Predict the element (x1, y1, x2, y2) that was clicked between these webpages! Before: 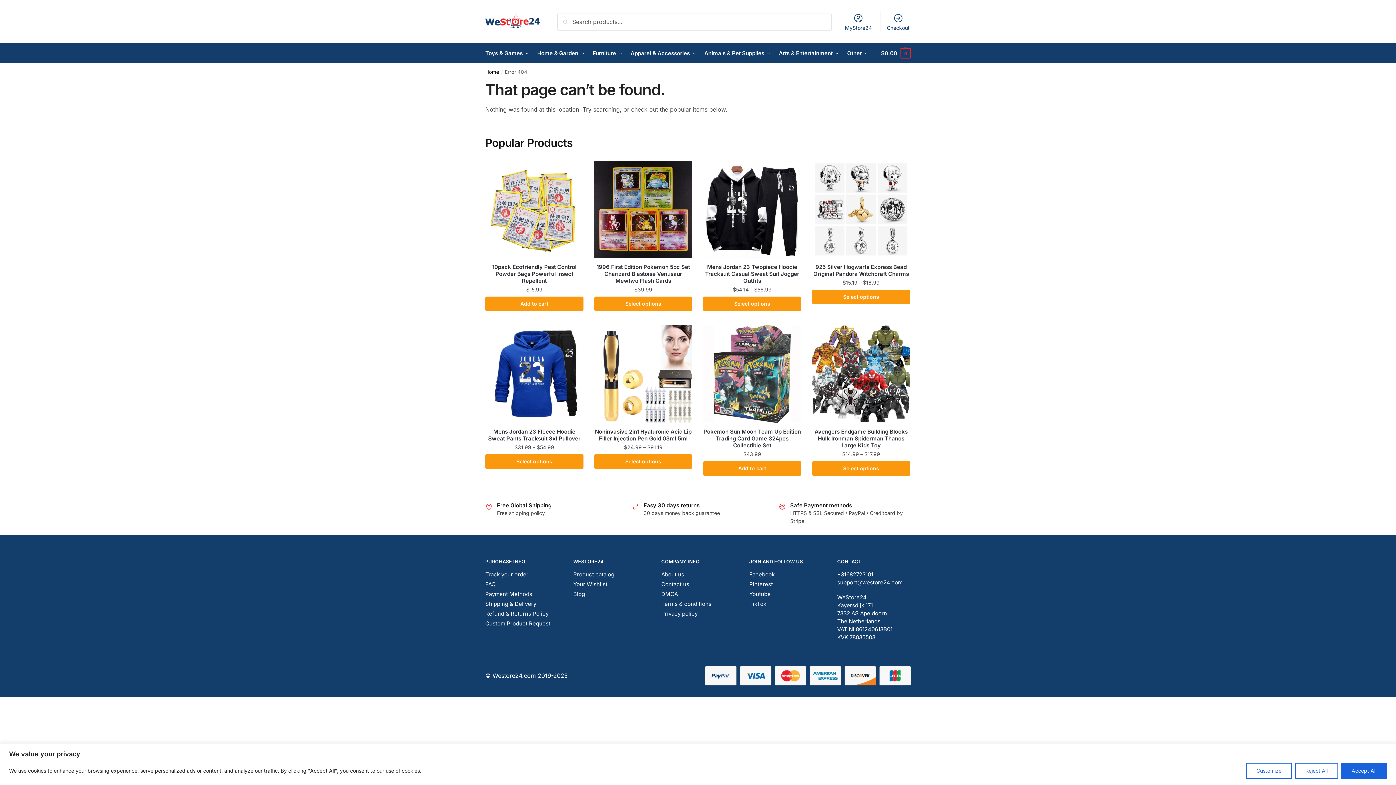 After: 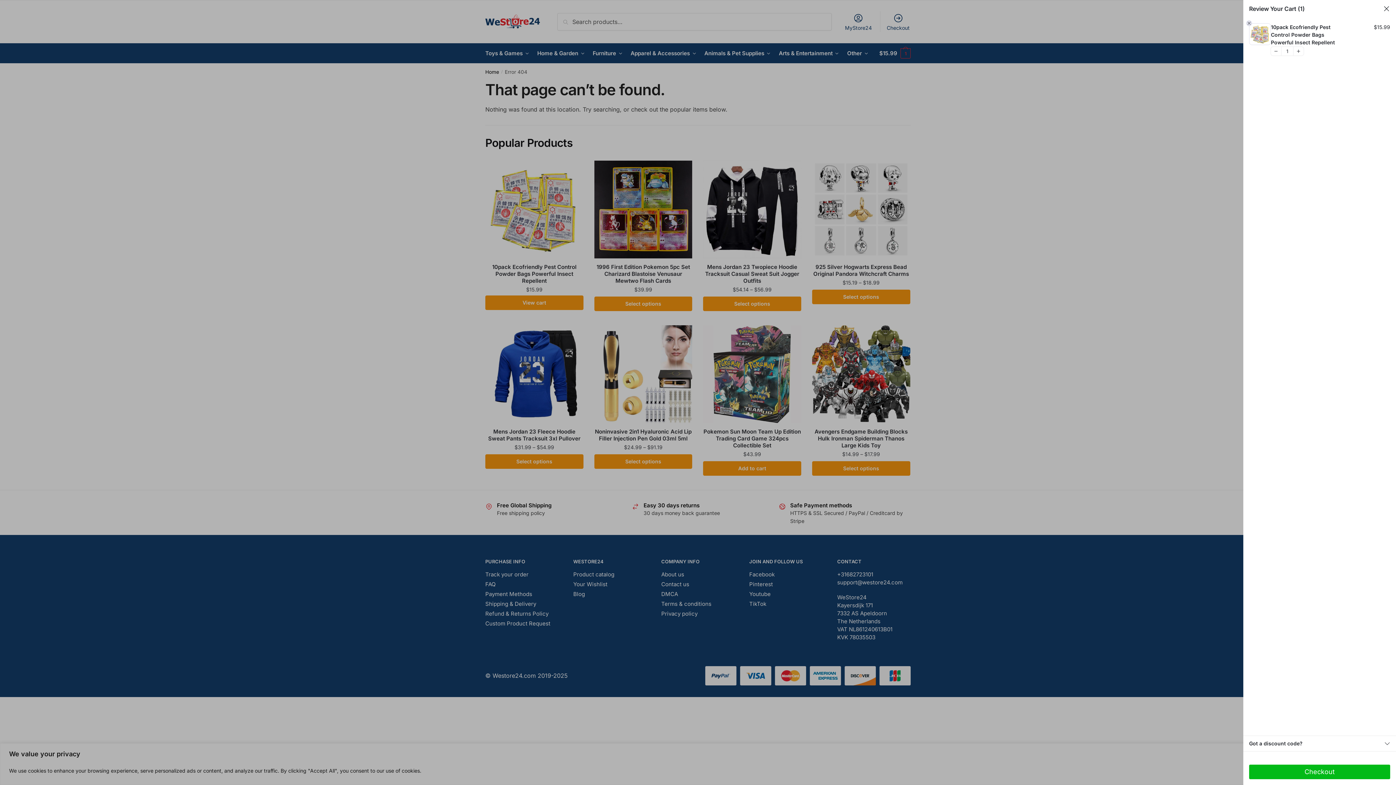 Action: bbox: (485, 296, 583, 311) label: Add to cart: “10pack Ecofriendly Pest Control Powder Bags Powerful Insect Repellent”